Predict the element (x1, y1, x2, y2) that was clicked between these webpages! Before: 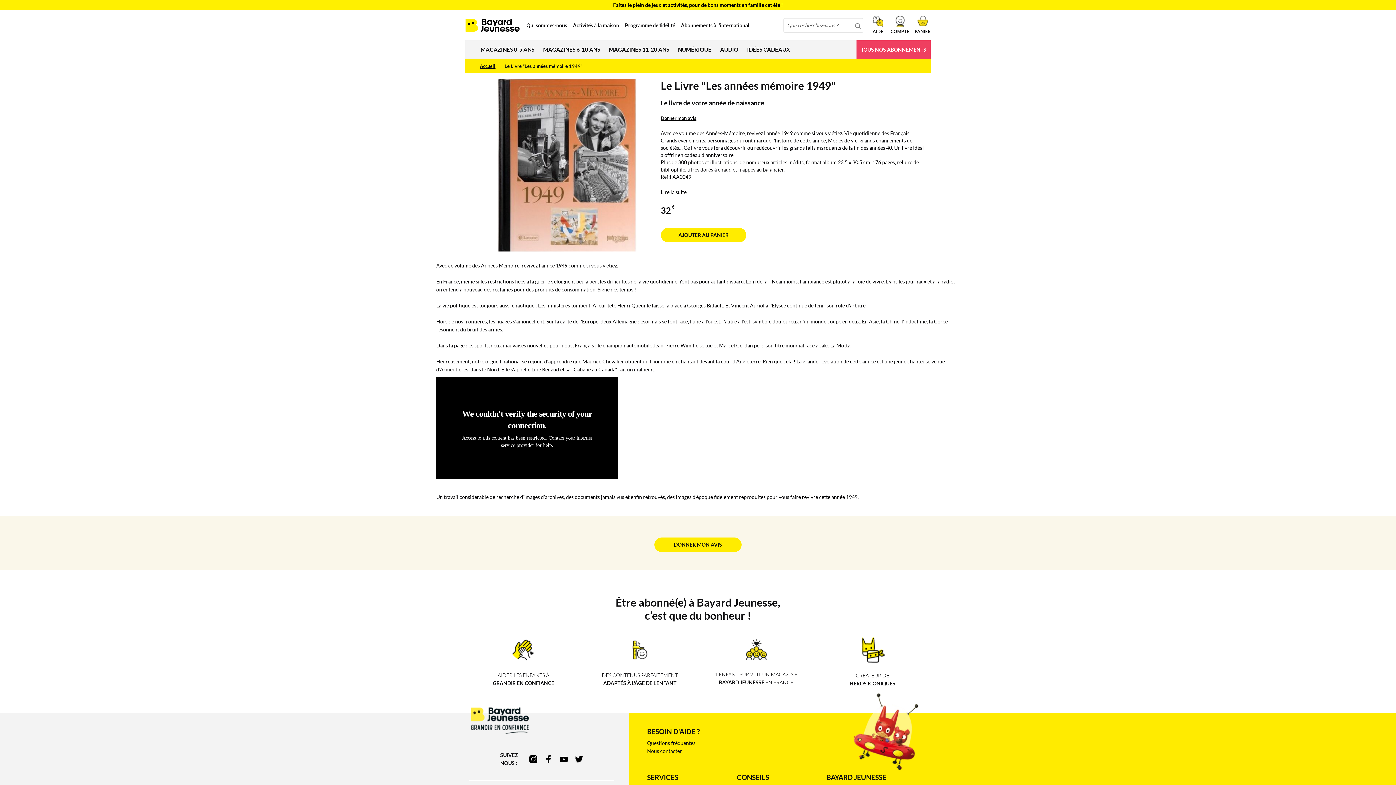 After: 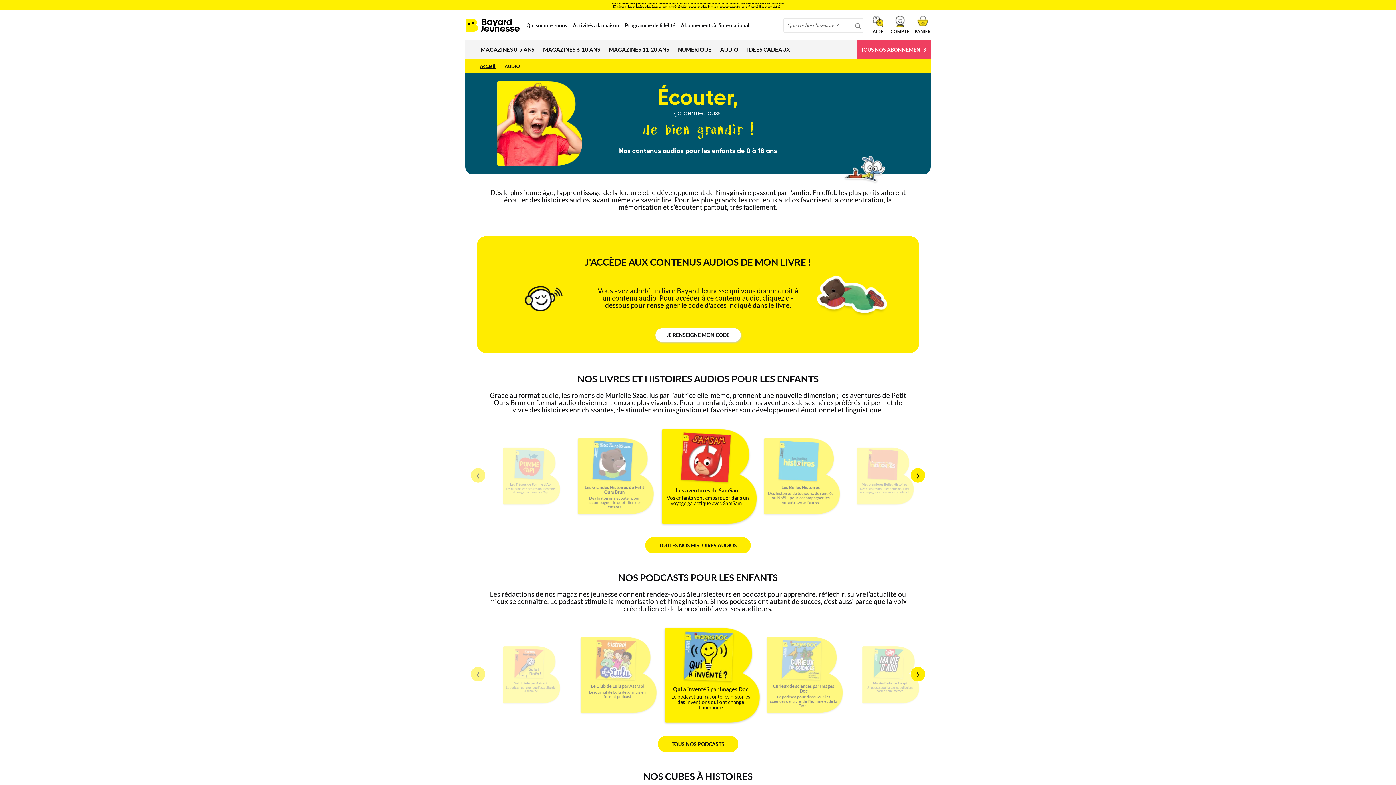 Action: label: AUDIO bbox: (716, 40, 742, 58)